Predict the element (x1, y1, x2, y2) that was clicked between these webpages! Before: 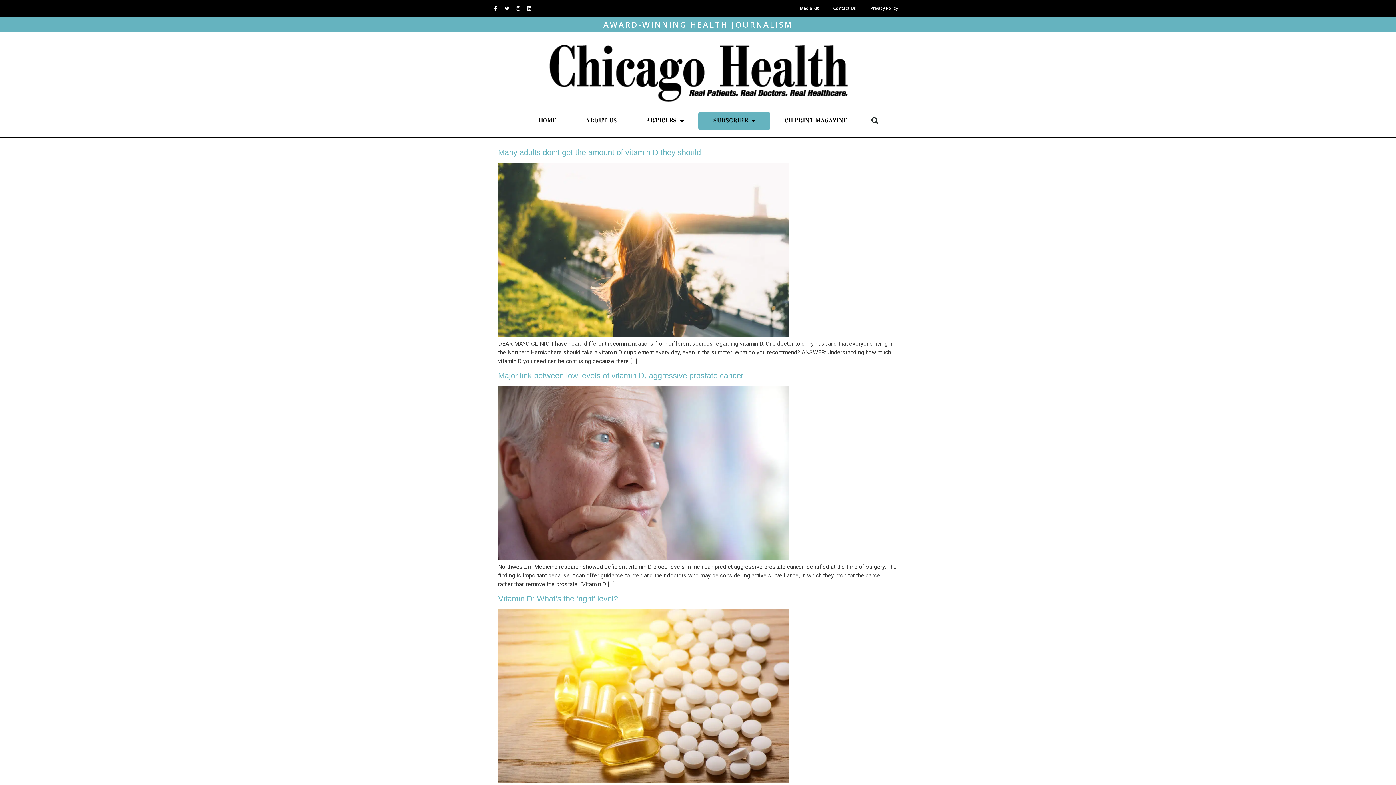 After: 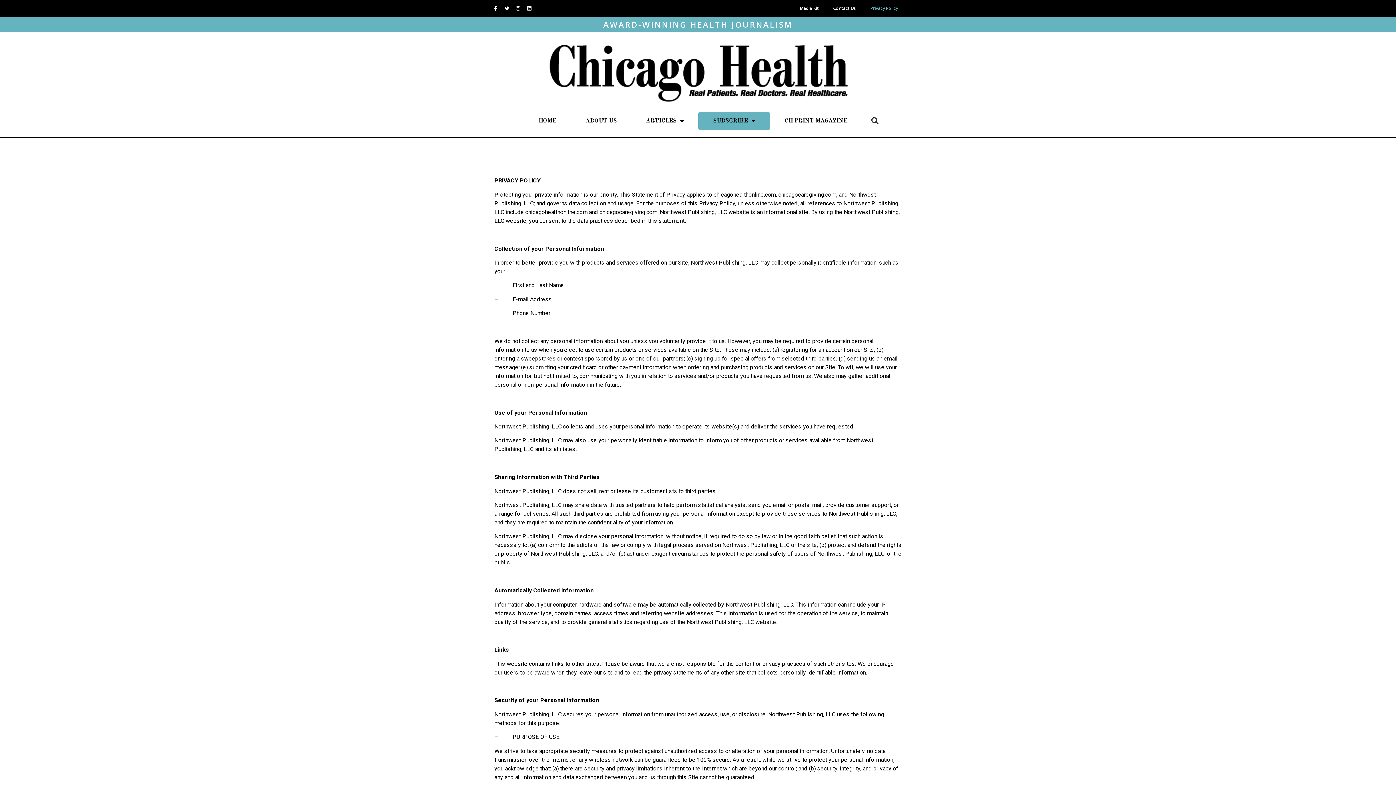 Action: label: Privacy Policy bbox: (863, 0, 905, 16)